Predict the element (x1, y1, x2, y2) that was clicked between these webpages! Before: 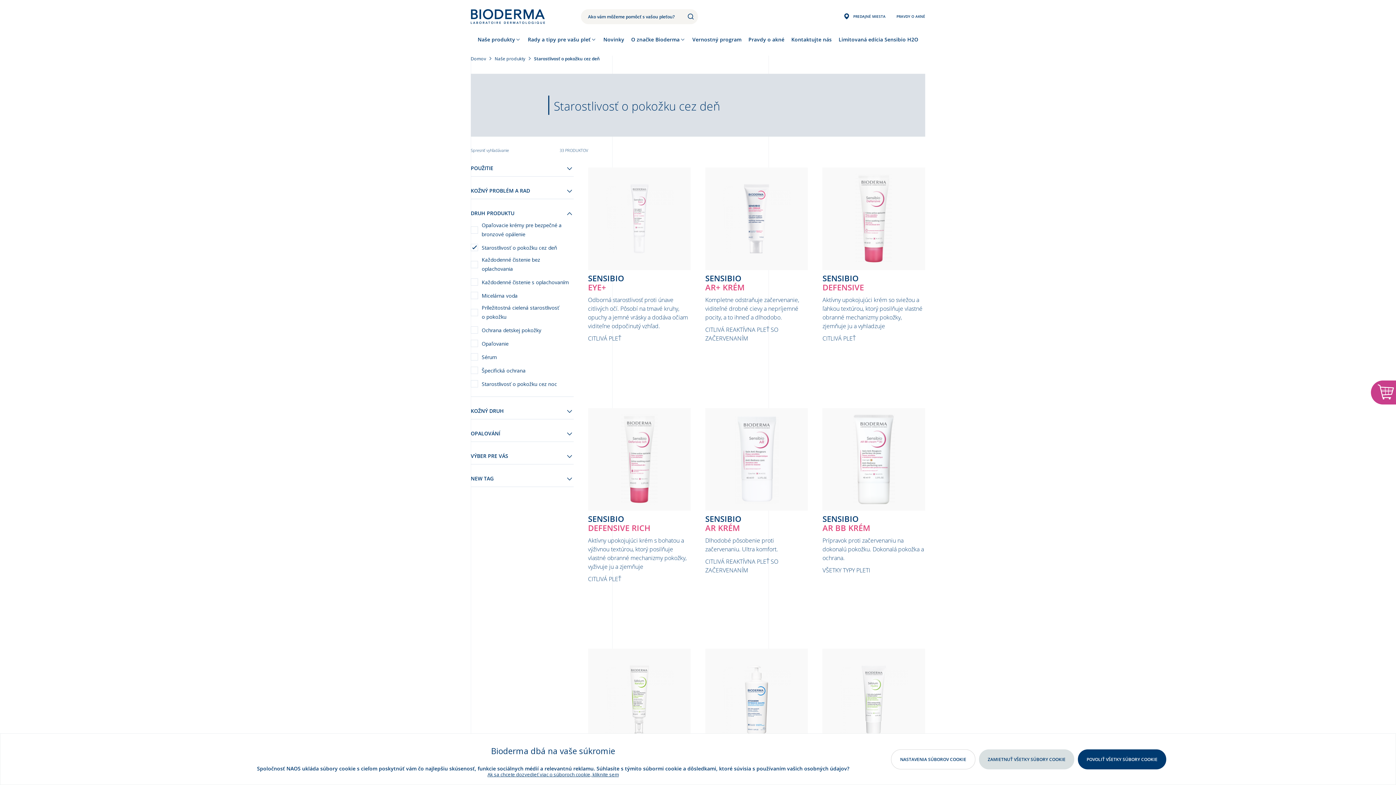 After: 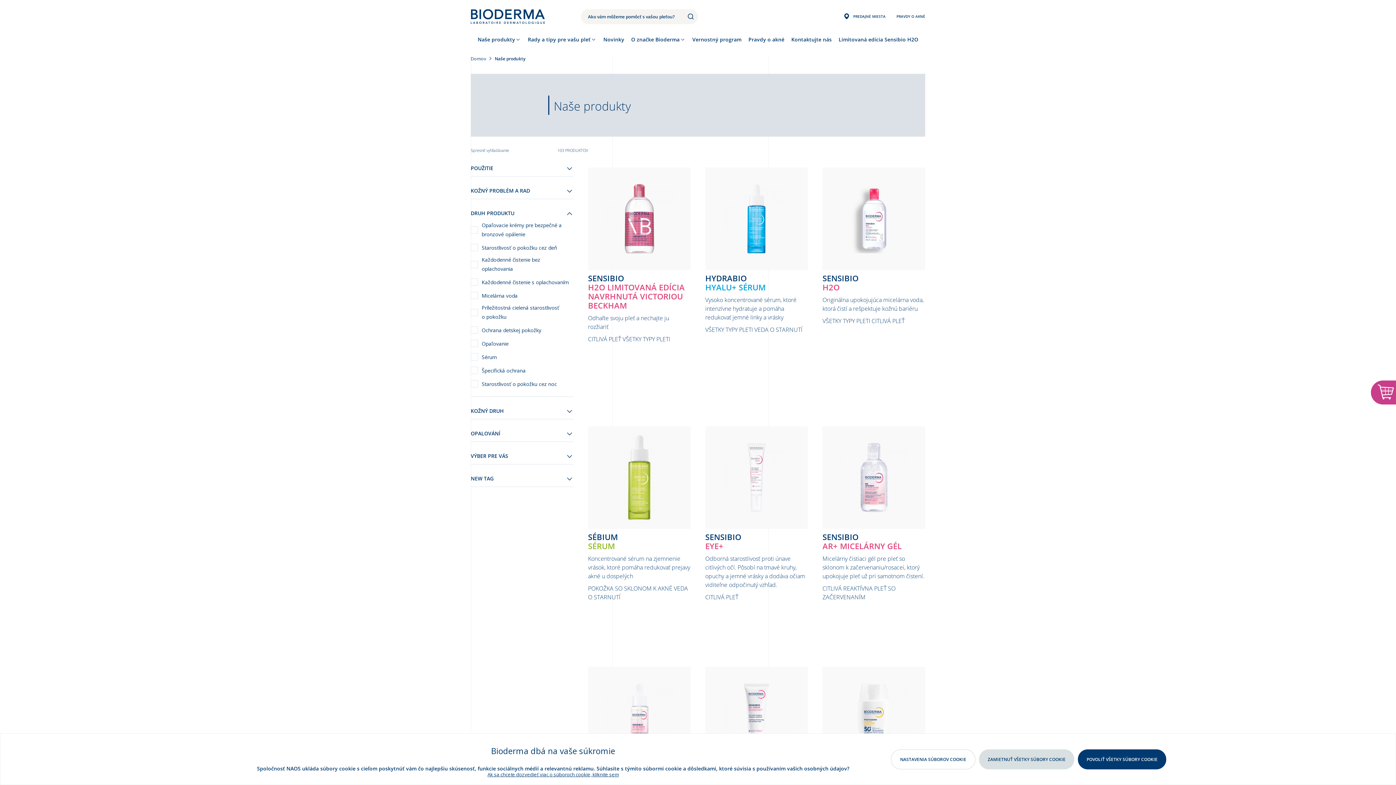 Action: label: Naše produkty bbox: (494, 55, 525, 61)